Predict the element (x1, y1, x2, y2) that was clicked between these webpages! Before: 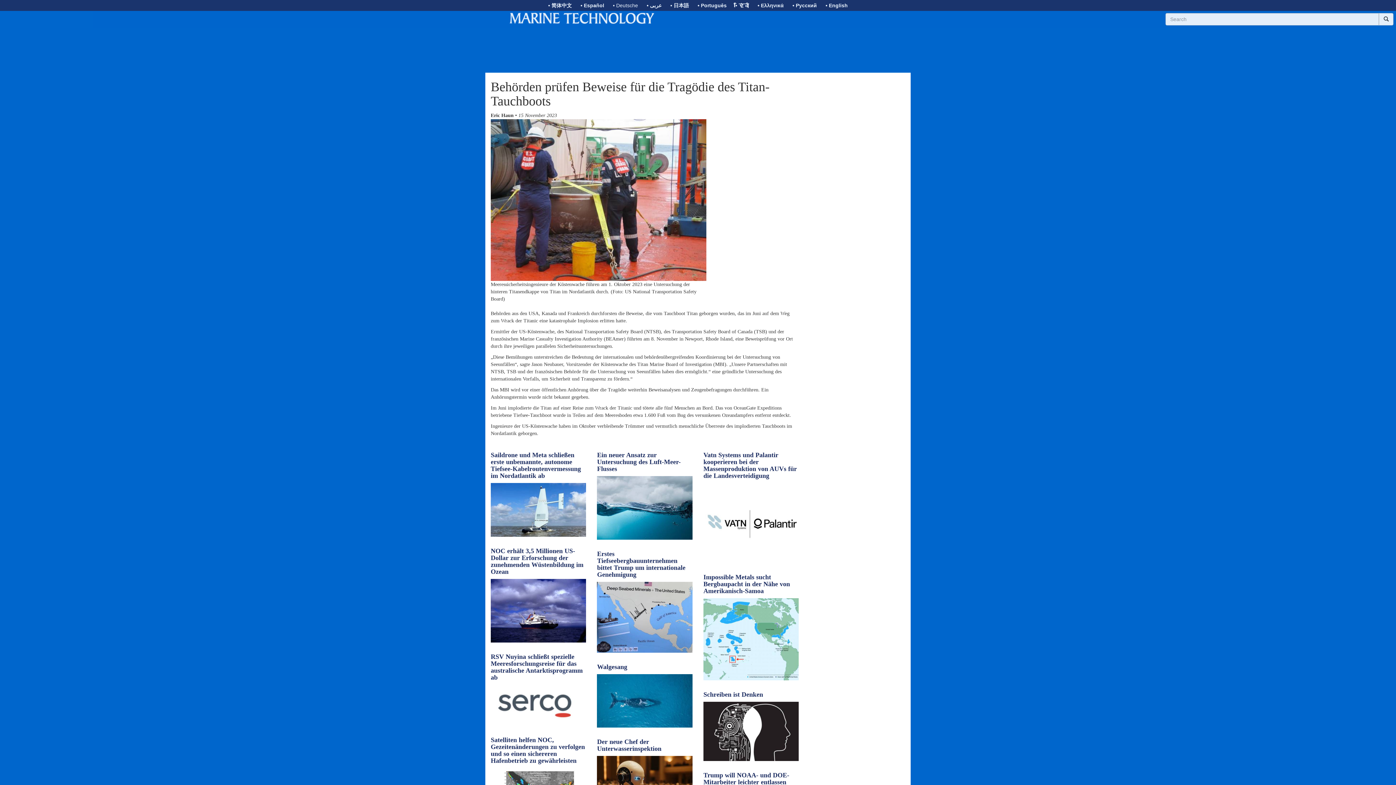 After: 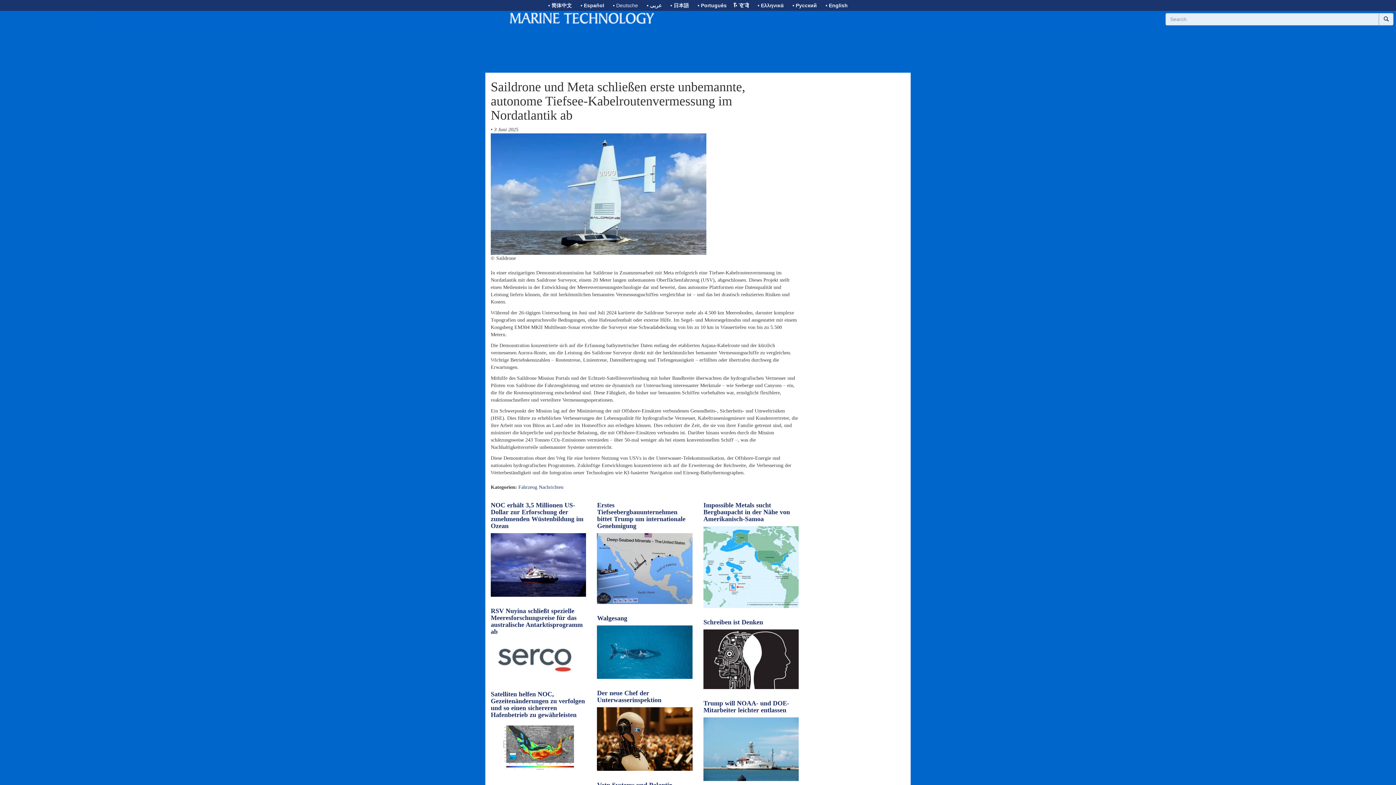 Action: bbox: (490, 451, 586, 536) label: Saildrone und Meta schließen erste unbemannte, autonome Tiefsee-Kabelroutenvermessung im Nordatlantik ab